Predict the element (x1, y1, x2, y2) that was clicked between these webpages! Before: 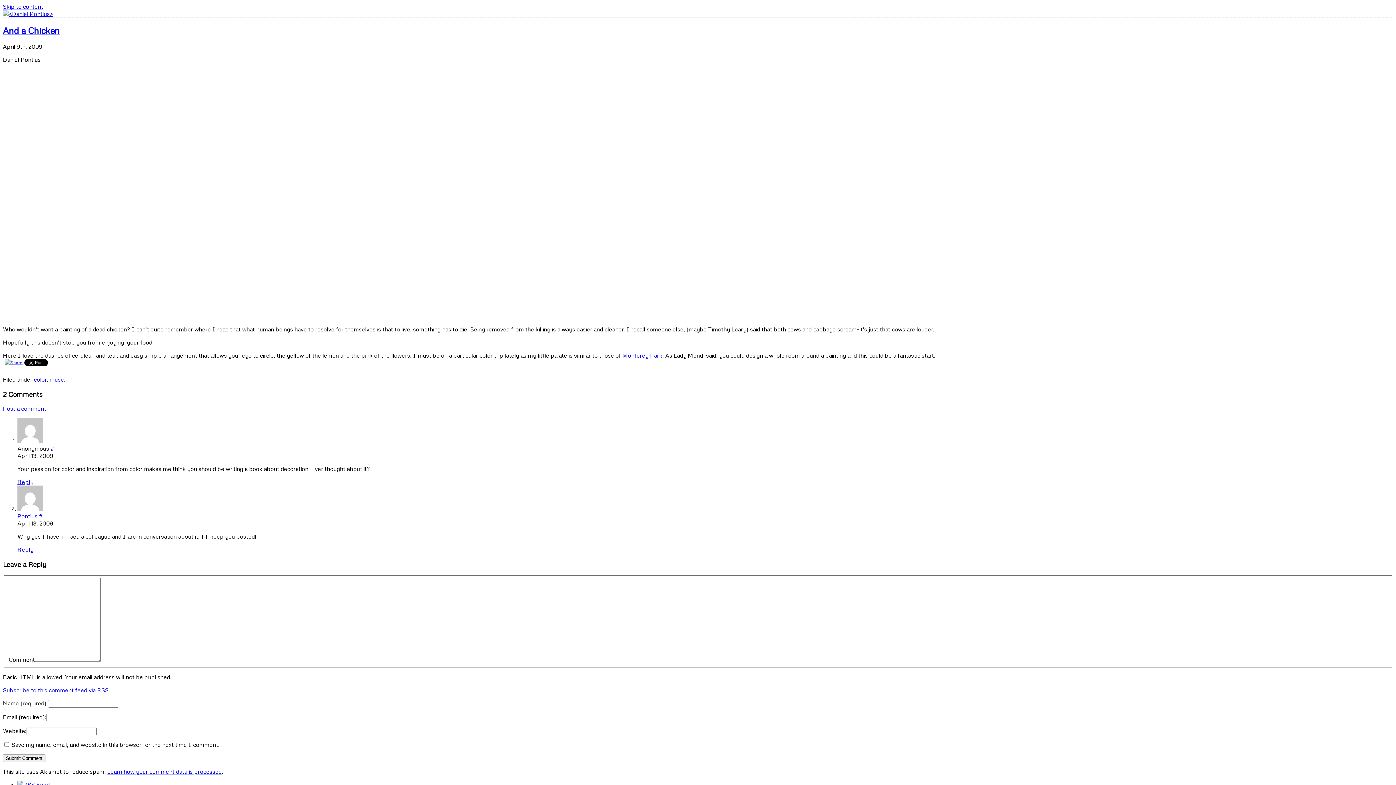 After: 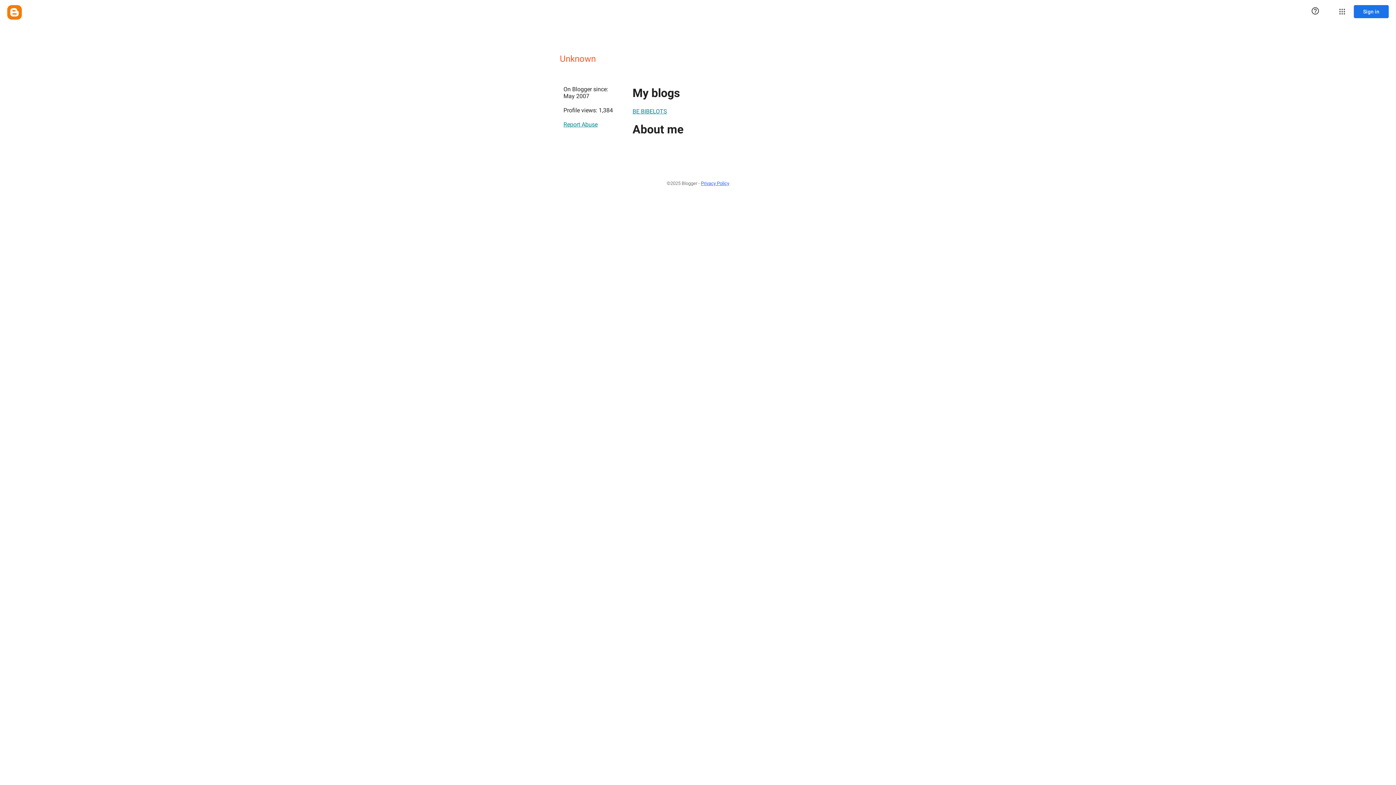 Action: label: Pontius bbox: (17, 512, 37, 520)